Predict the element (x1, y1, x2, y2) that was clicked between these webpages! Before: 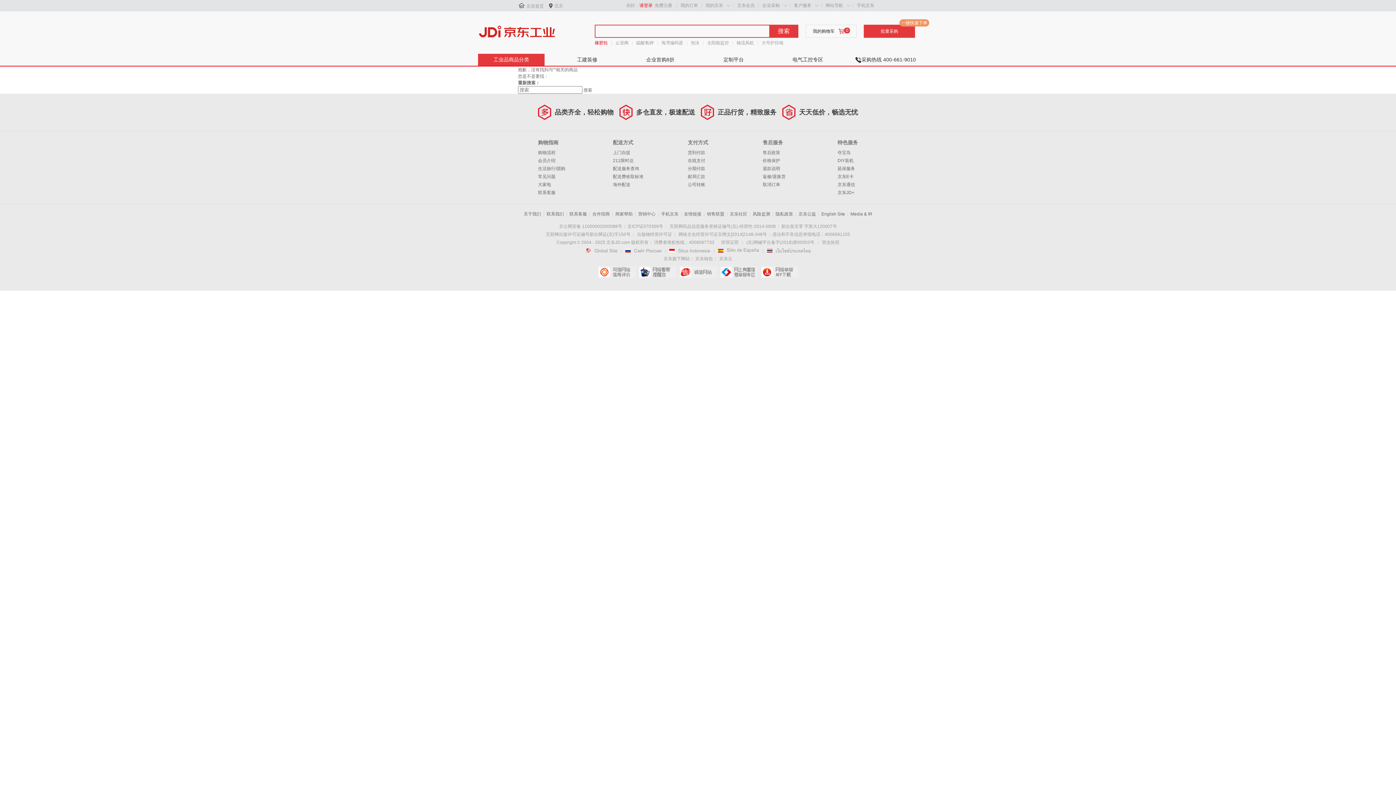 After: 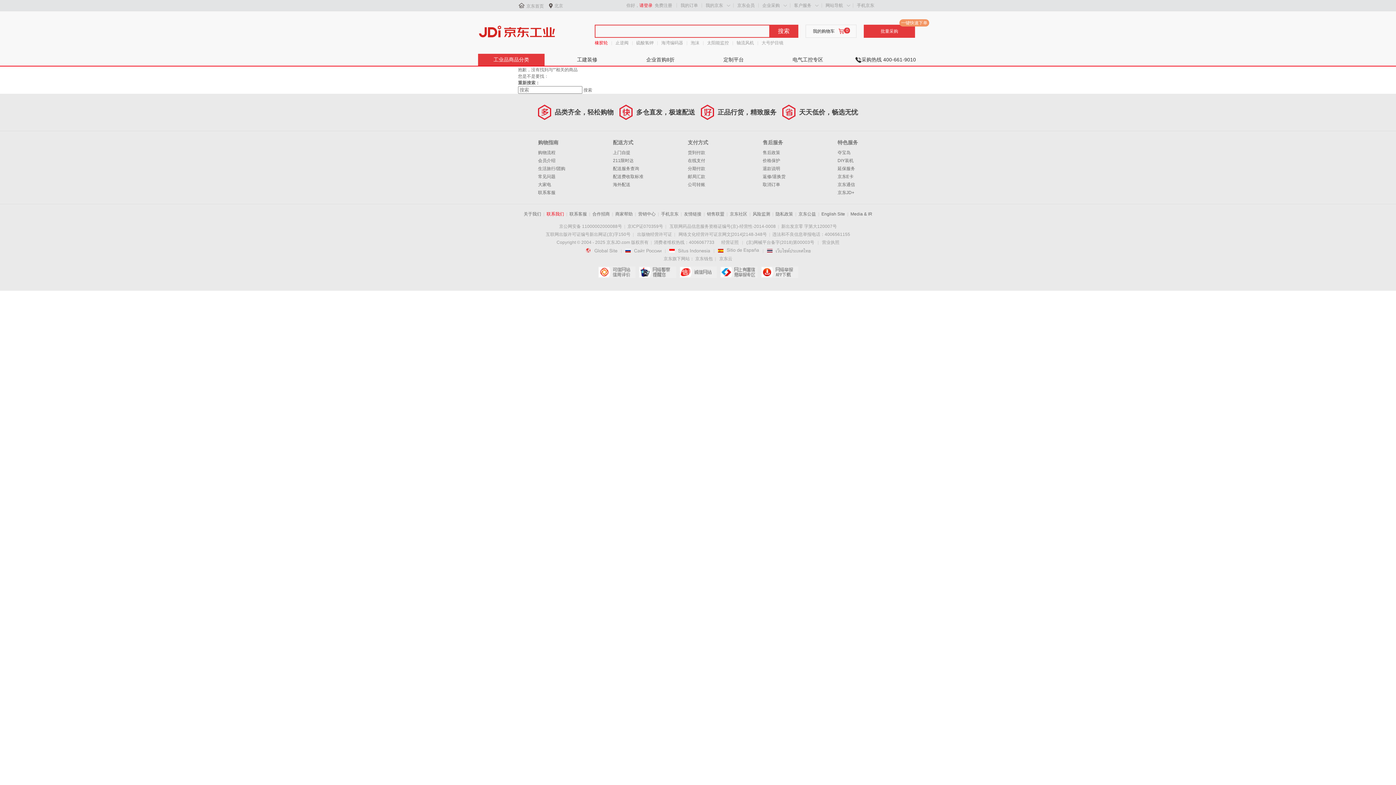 Action: label: 联系我们 bbox: (546, 211, 564, 216)